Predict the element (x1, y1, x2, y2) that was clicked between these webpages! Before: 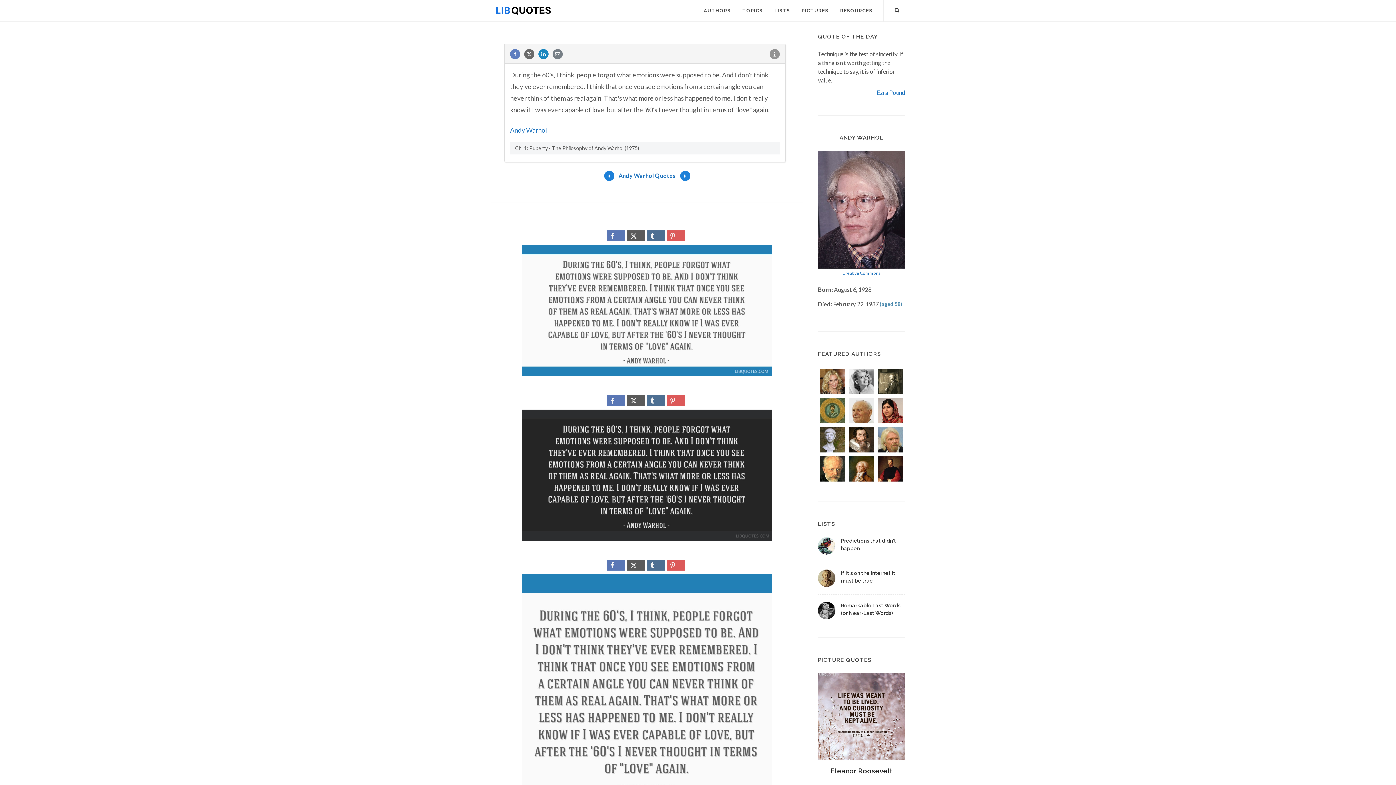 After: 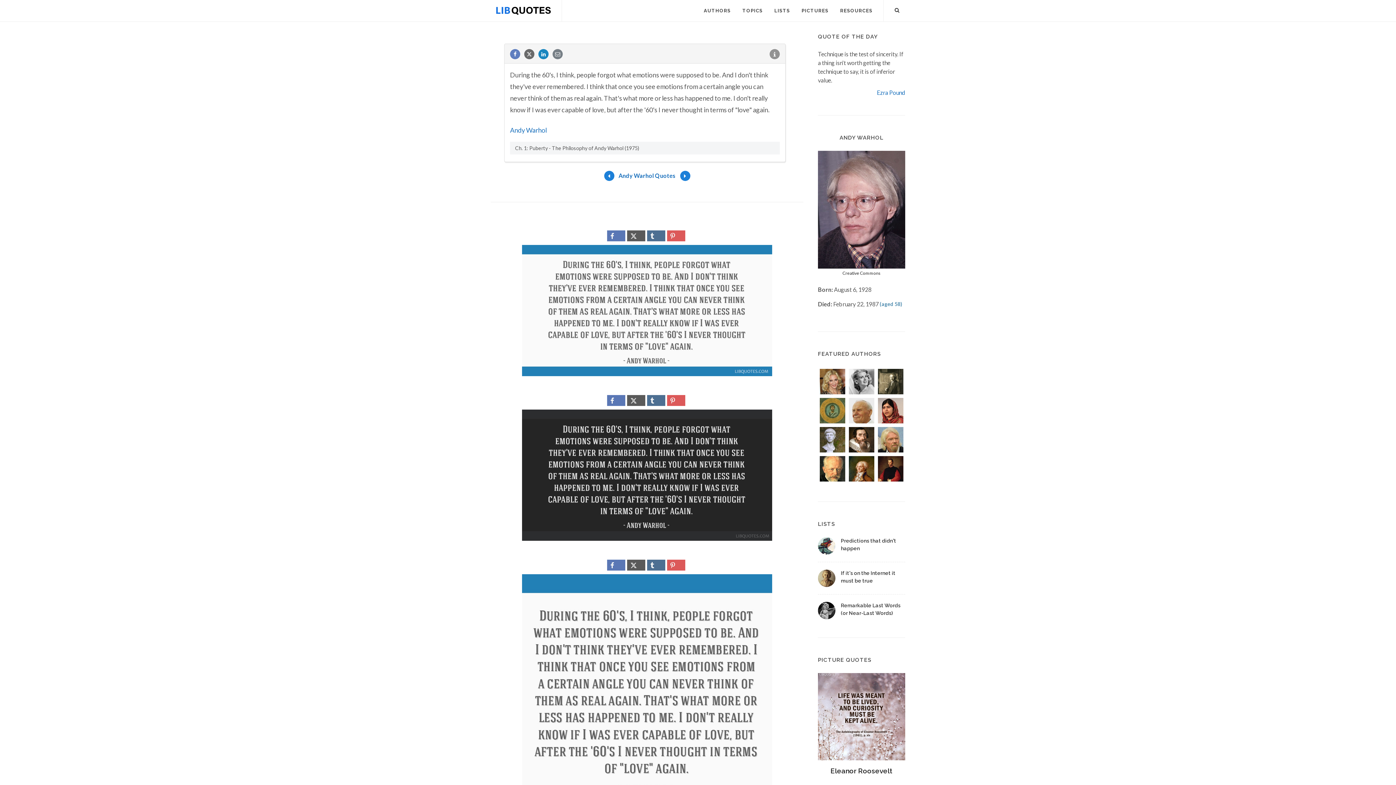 Action: label: Creative Commons bbox: (842, 270, 880, 276)